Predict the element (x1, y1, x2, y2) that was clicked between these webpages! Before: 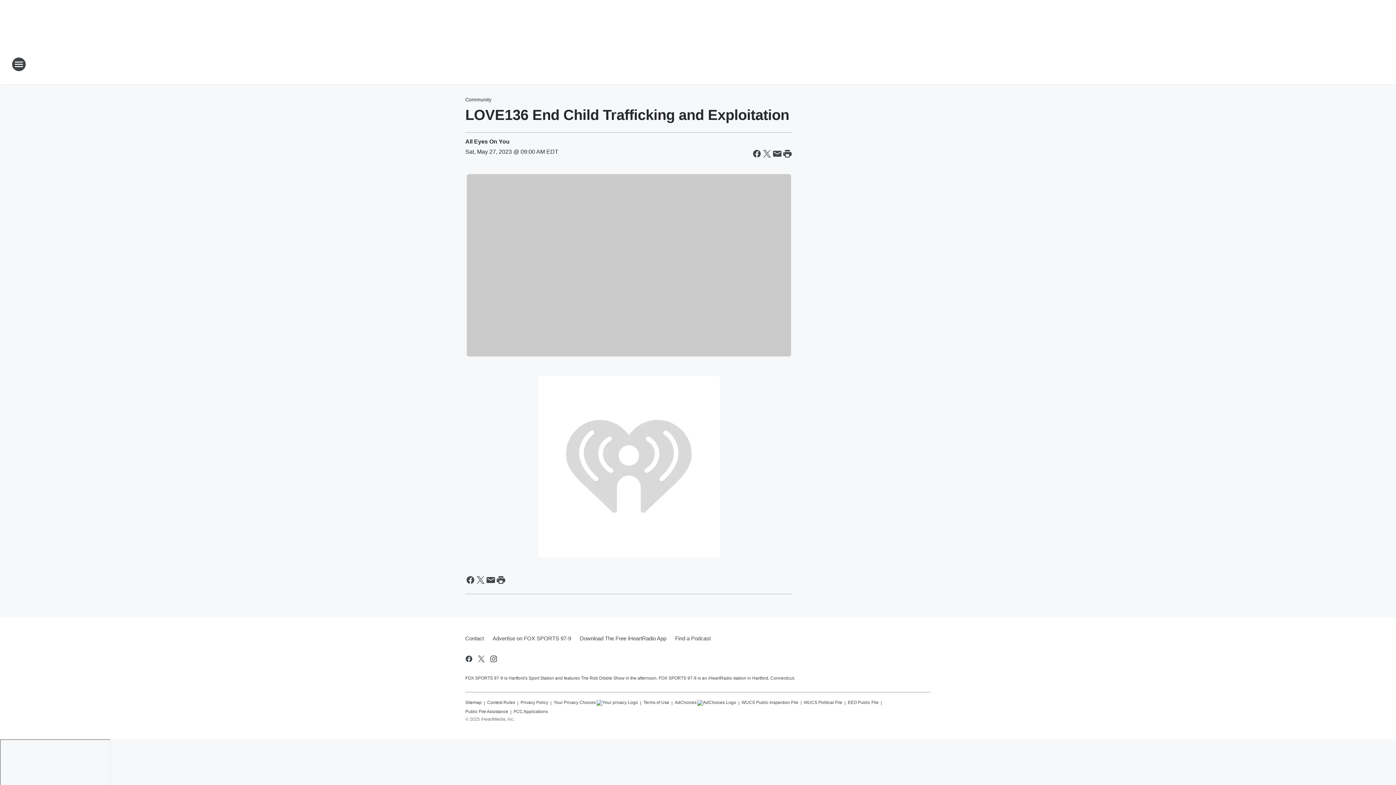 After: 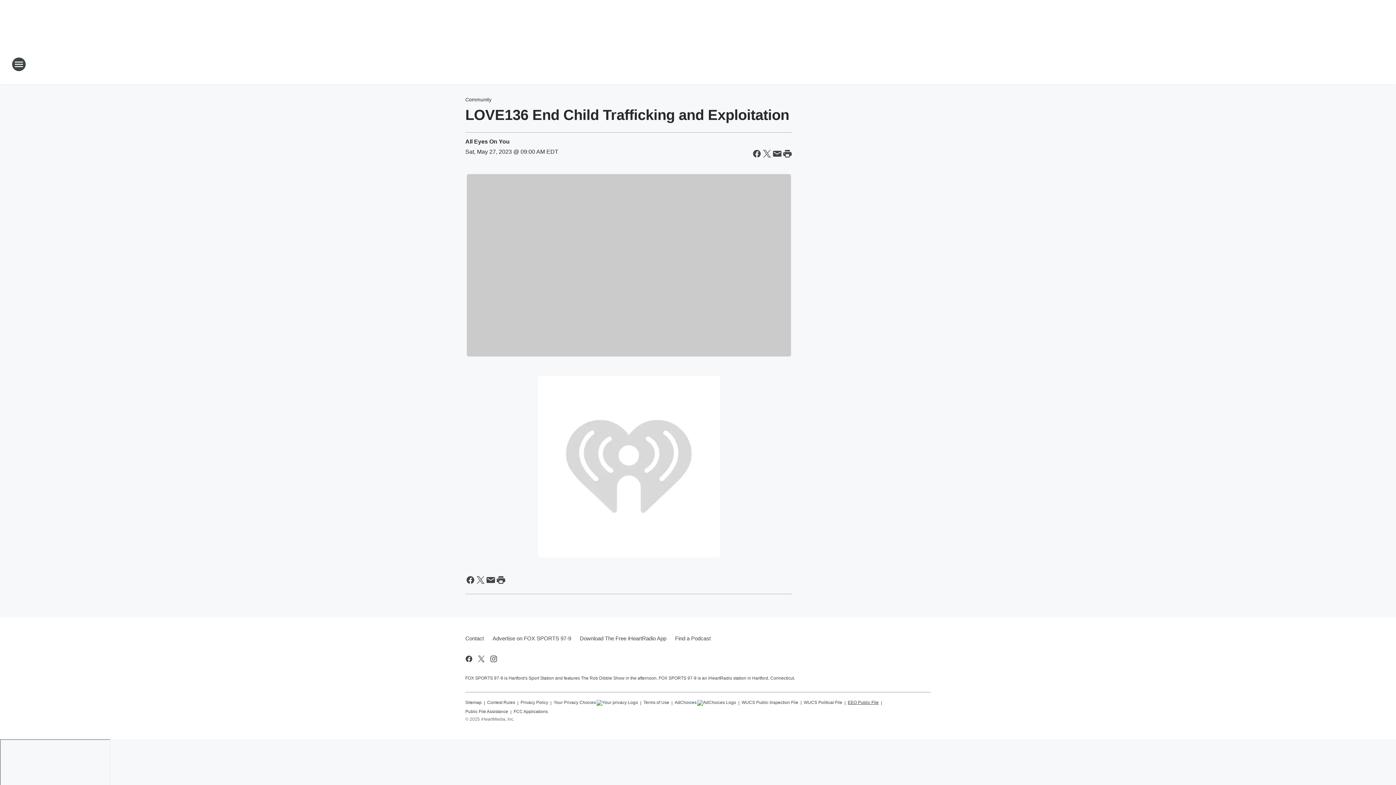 Action: label: EEO Public File bbox: (848, 696, 878, 706)